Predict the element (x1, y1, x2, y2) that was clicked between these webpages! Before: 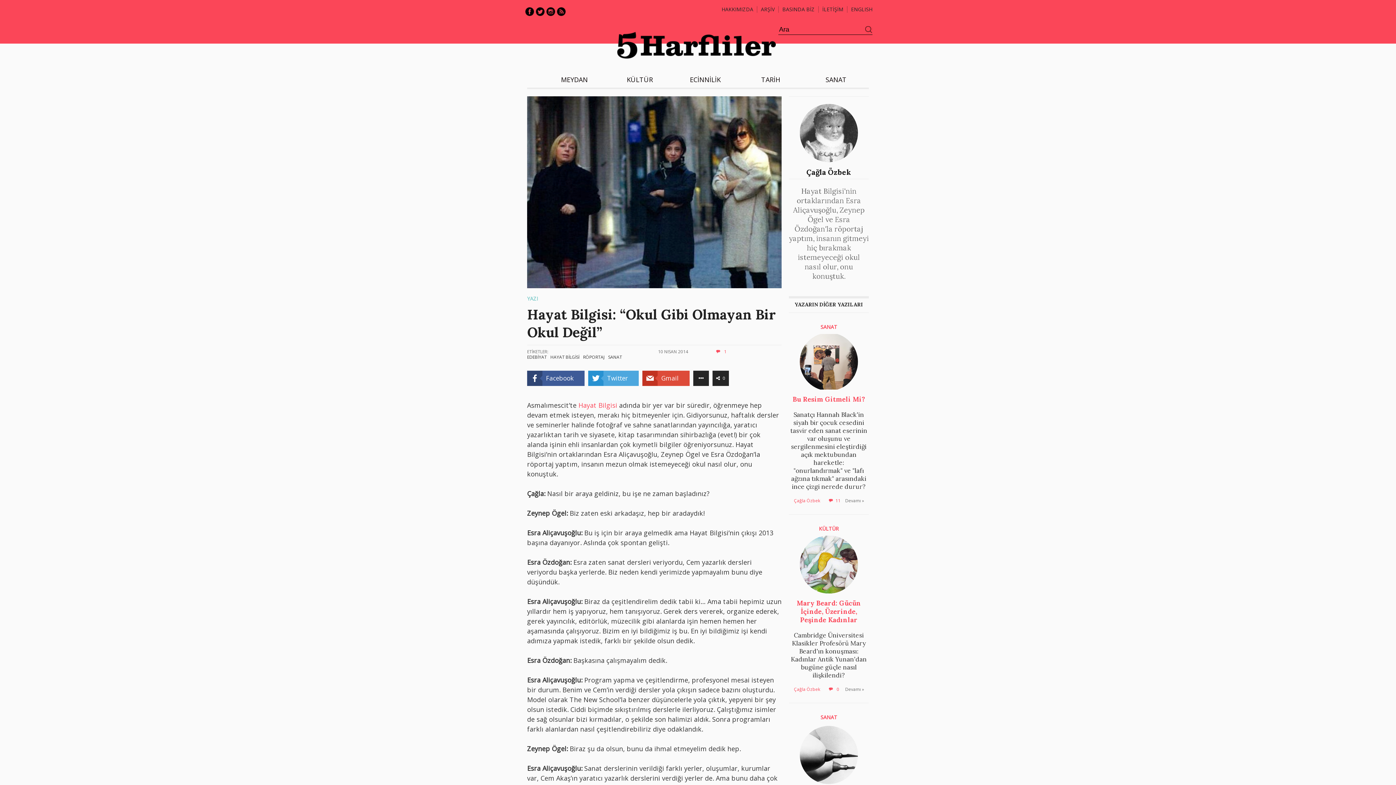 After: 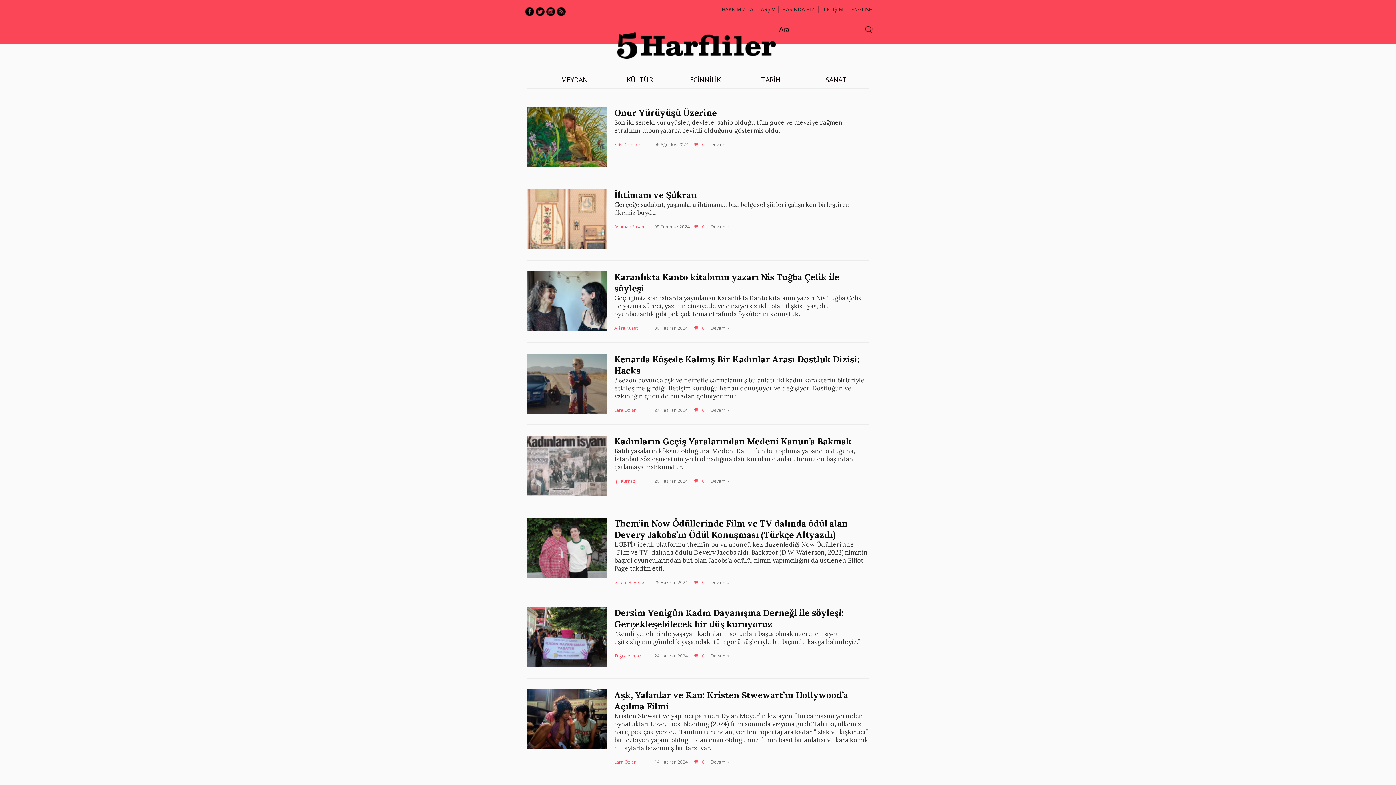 Action: bbox: (761, 5, 774, 12) label: ARŞİV